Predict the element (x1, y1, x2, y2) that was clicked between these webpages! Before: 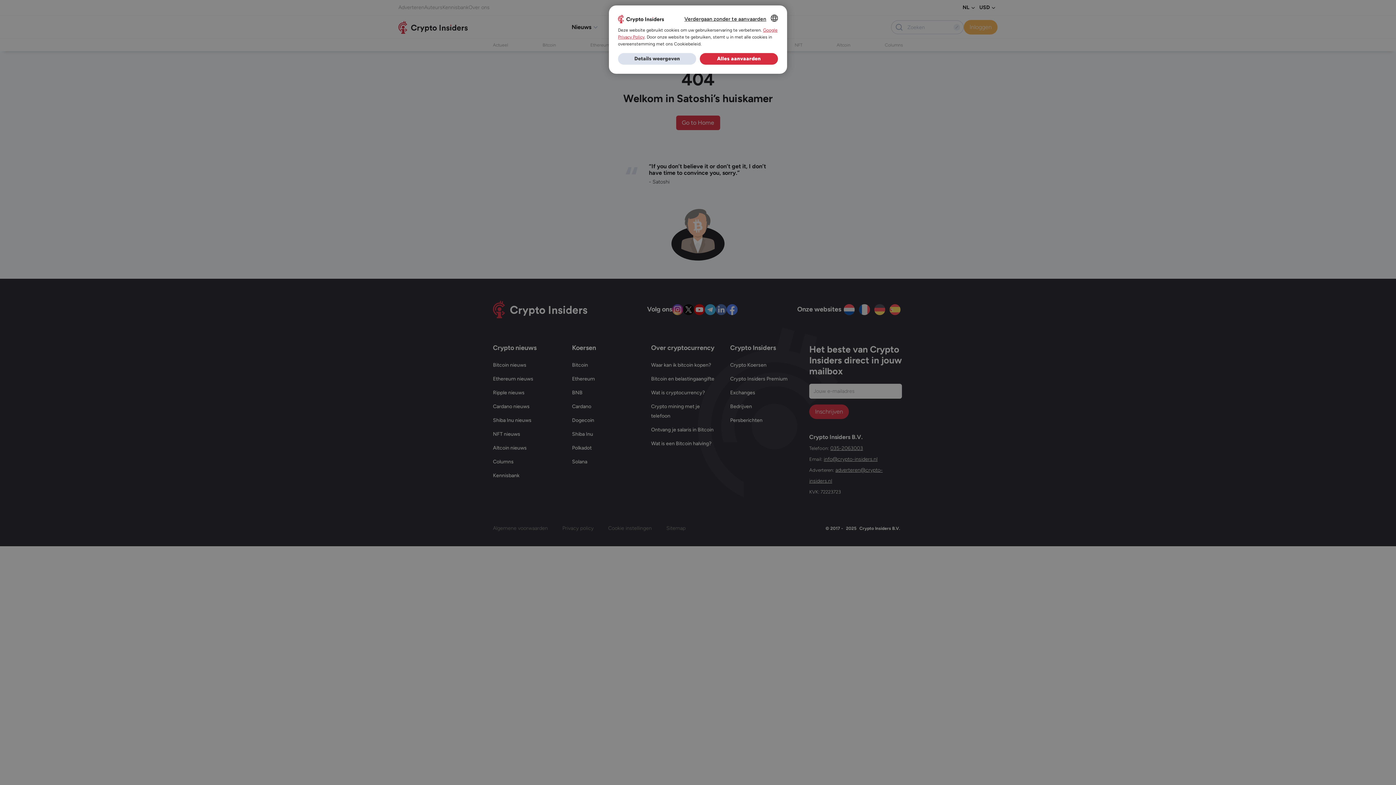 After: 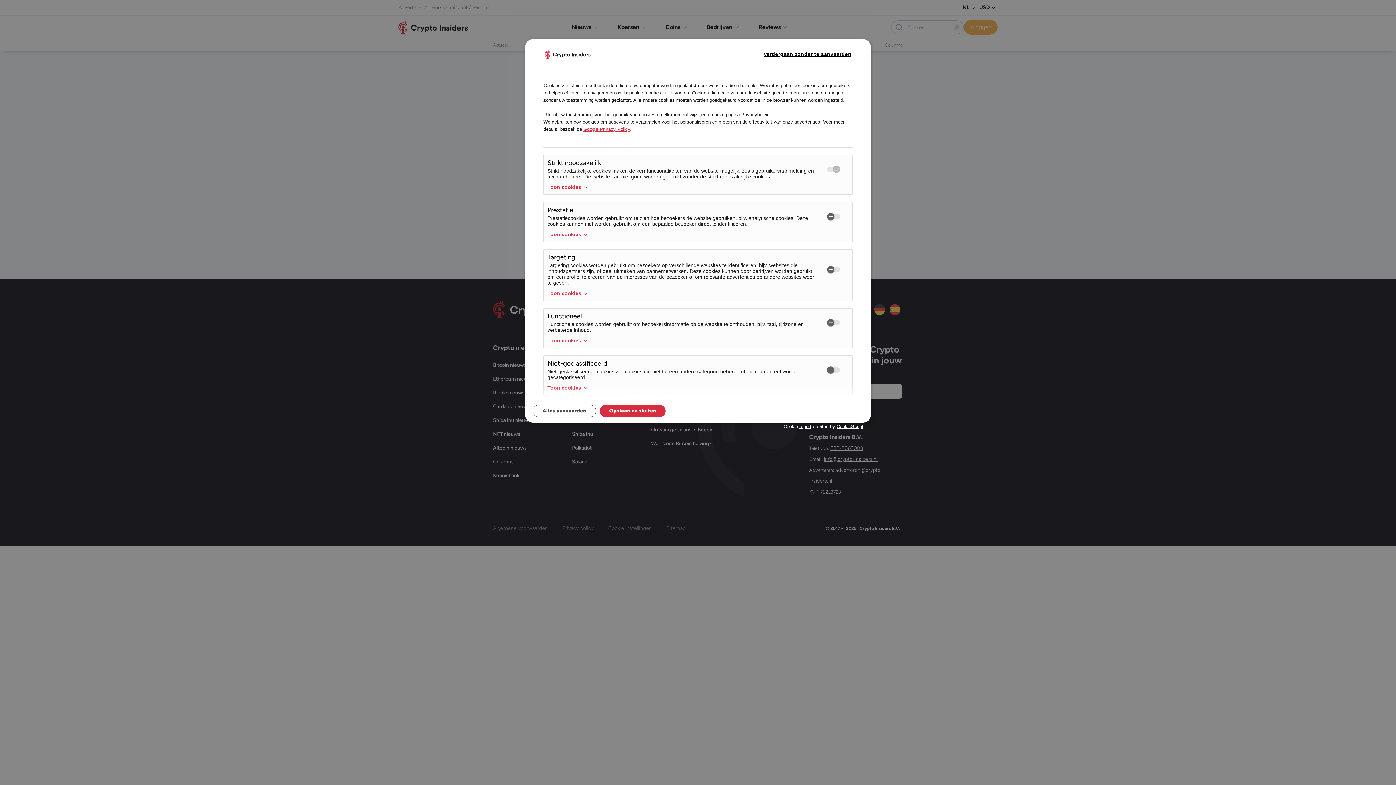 Action: bbox: (618, 53, 696, 64) label: Details weergeven